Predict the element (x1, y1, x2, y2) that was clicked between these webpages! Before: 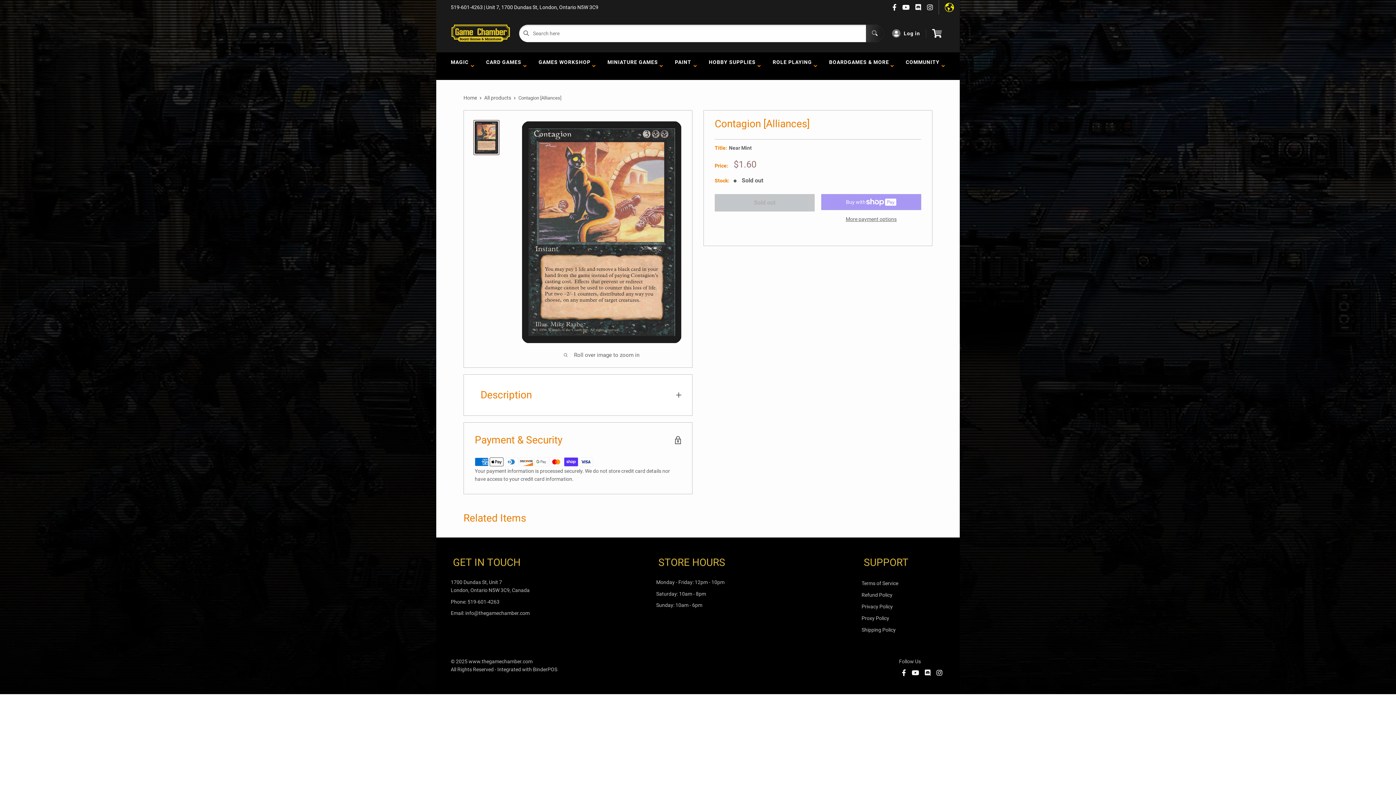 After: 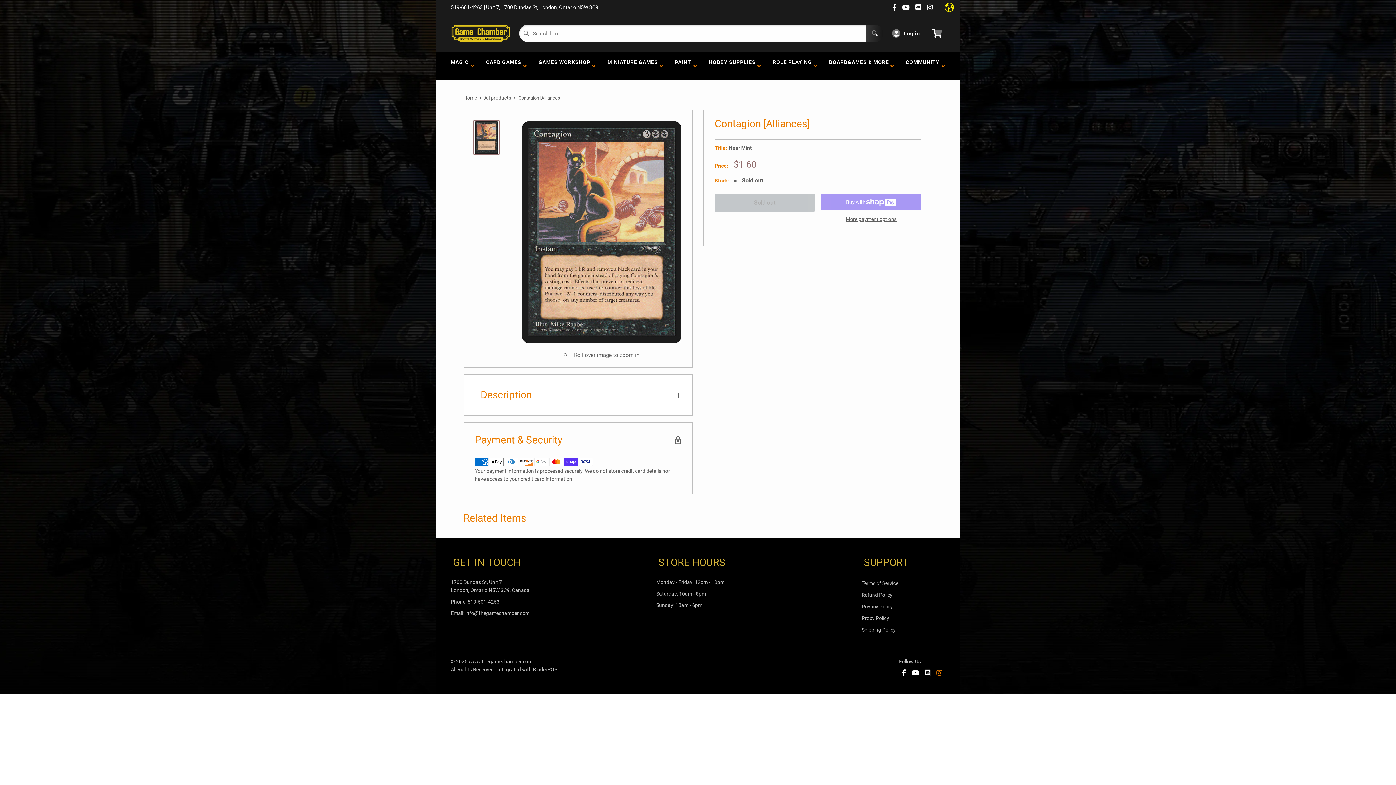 Action: bbox: (933, 669, 945, 677)